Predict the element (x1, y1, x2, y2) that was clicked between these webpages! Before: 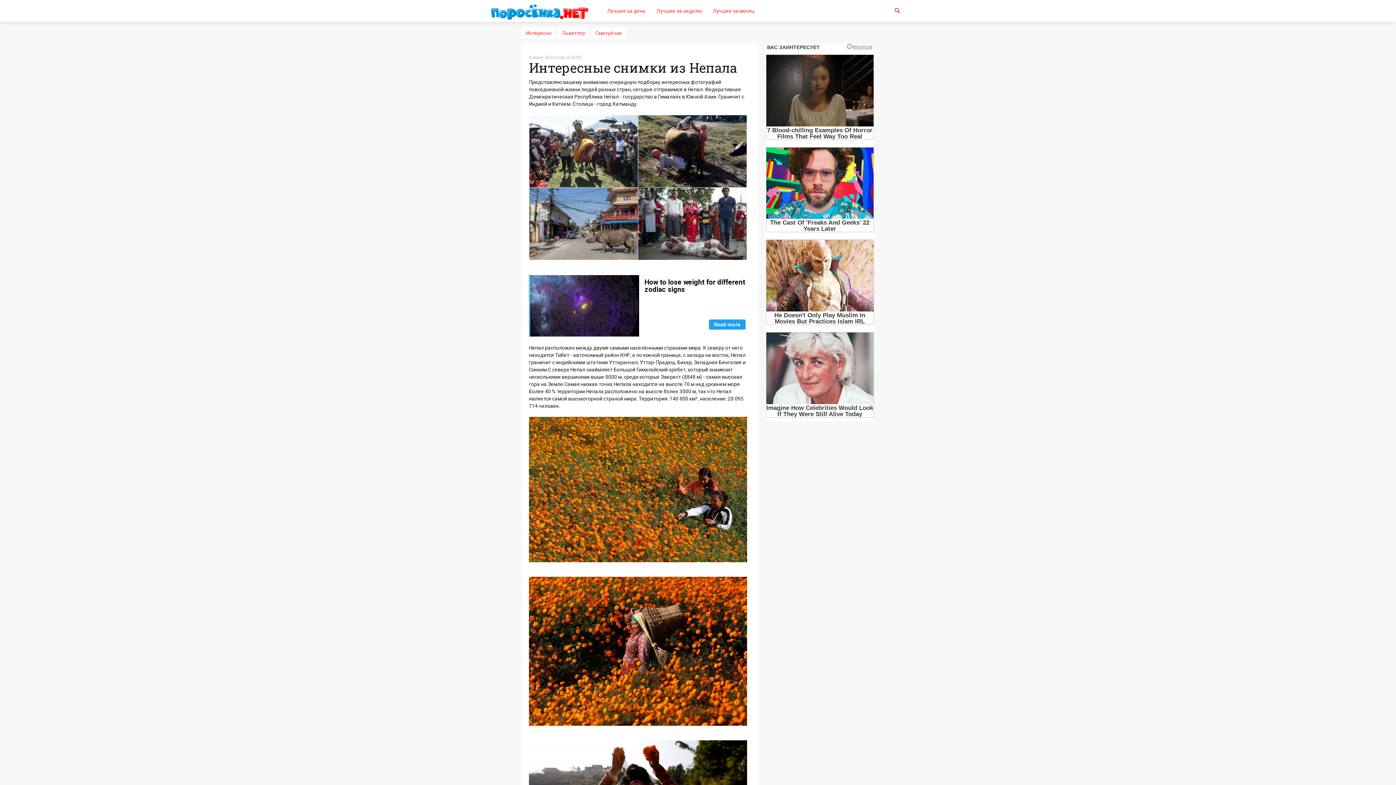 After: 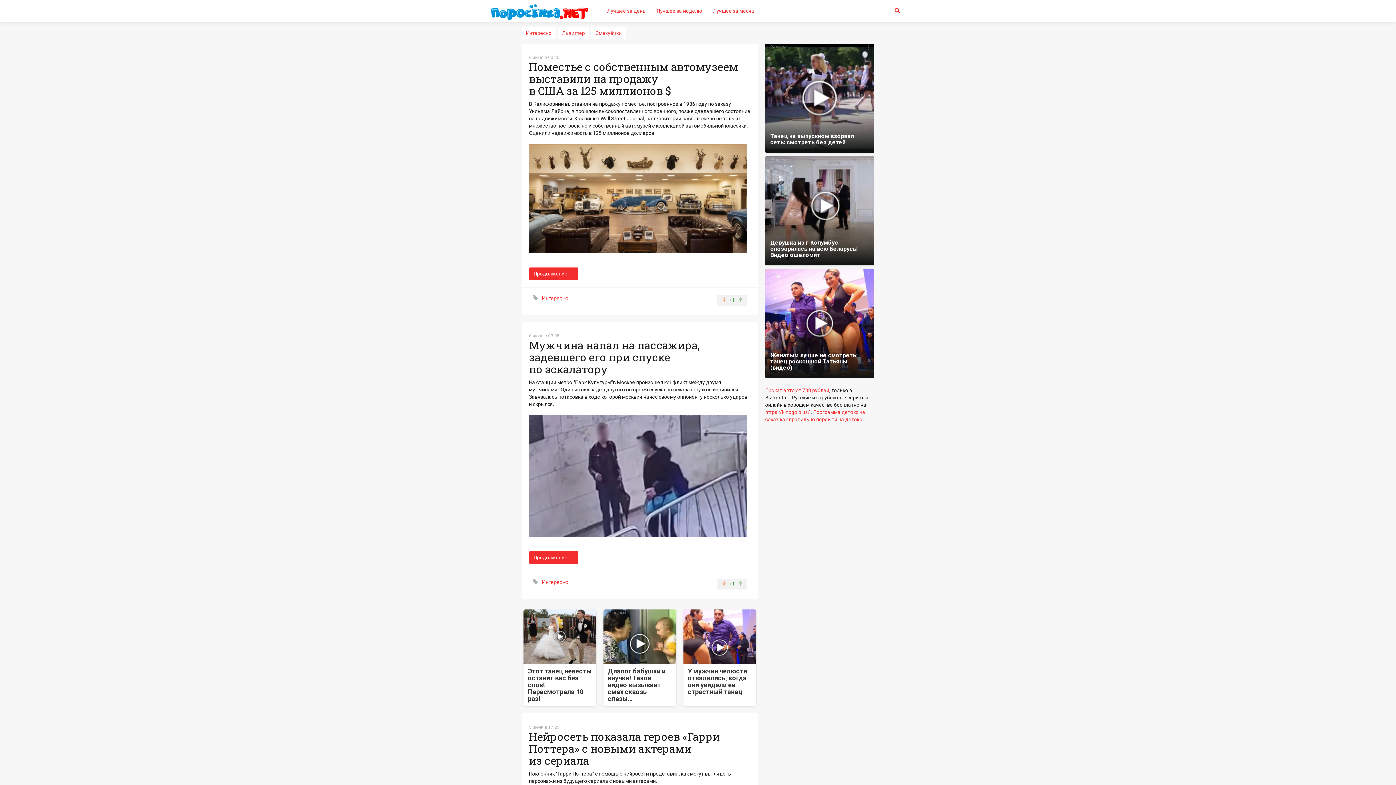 Action: label: Лучшее за день bbox: (601, 1, 651, 20)